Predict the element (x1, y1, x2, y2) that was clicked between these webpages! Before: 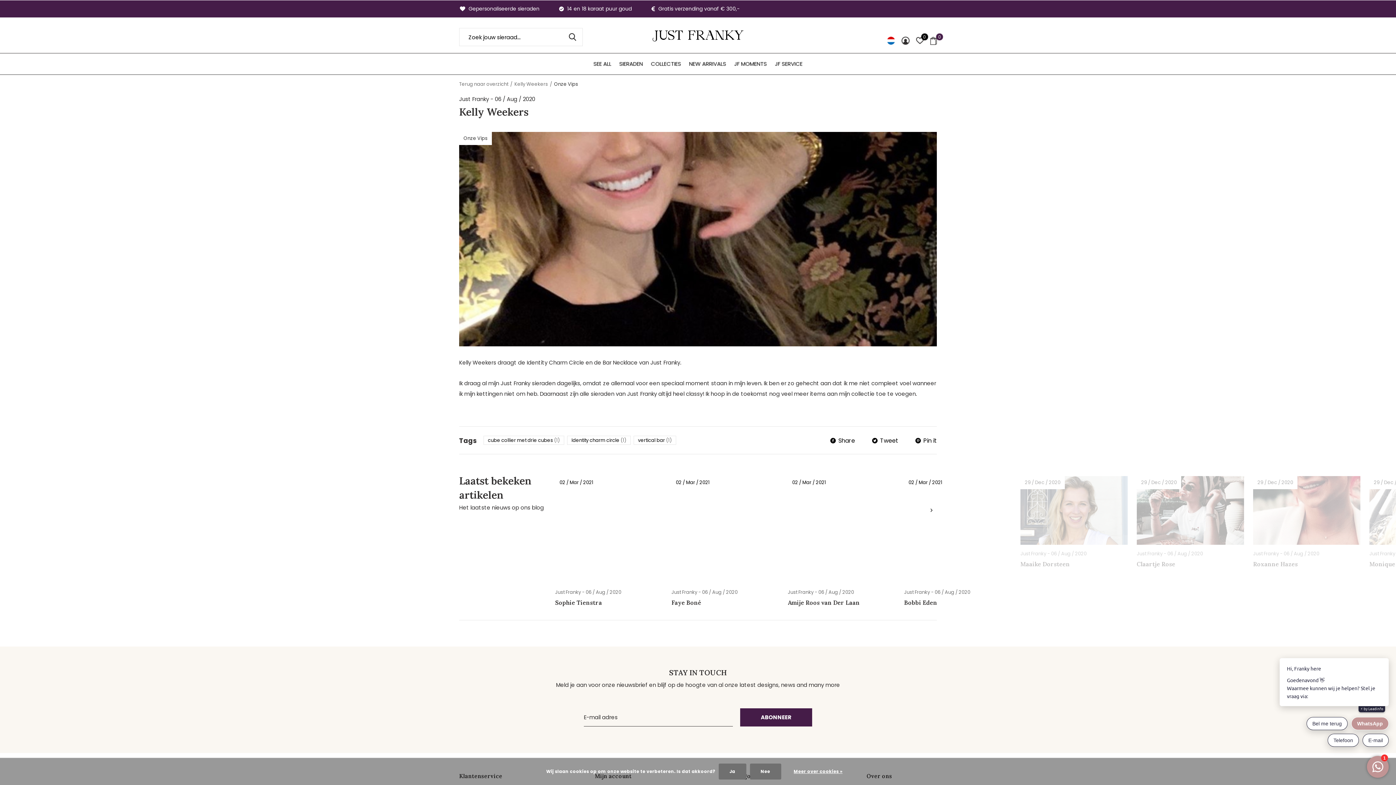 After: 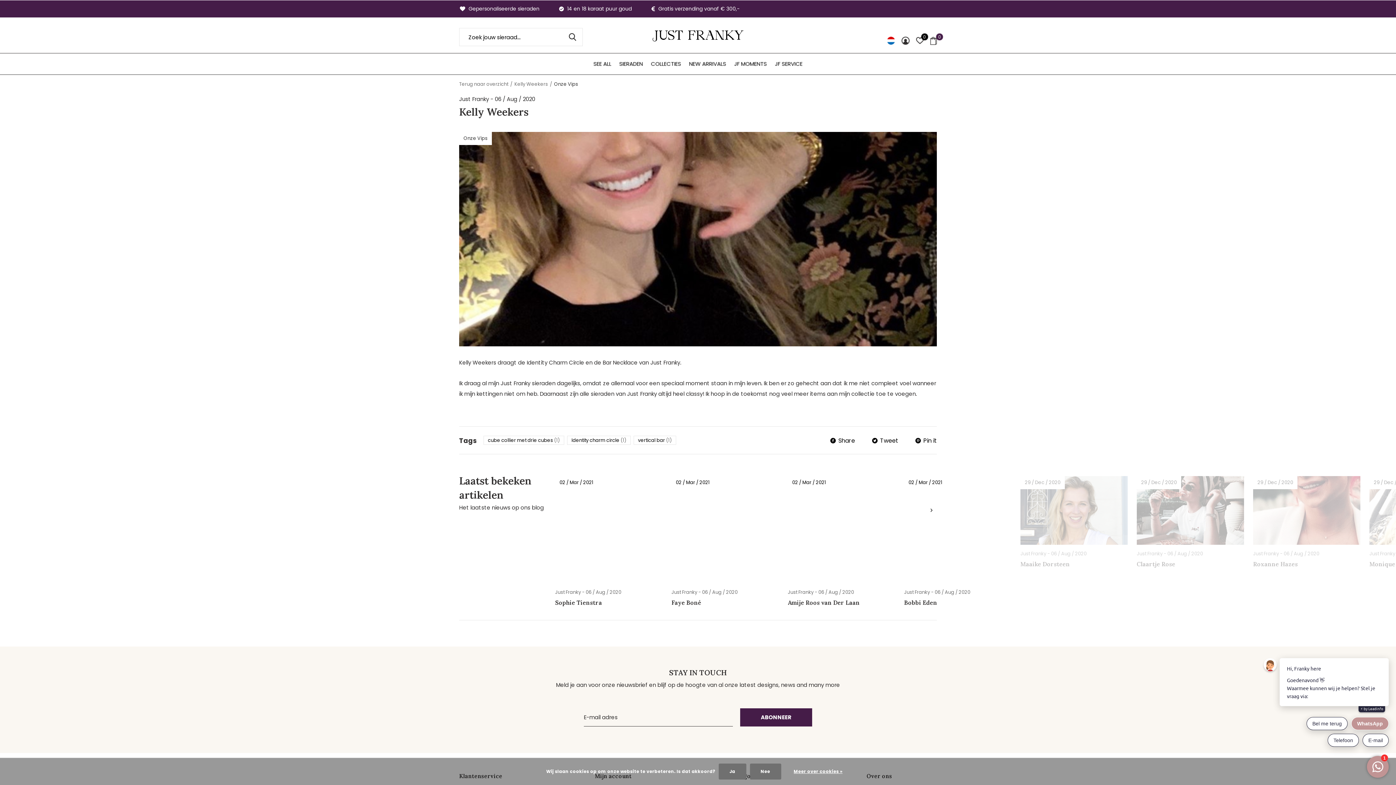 Action: label: ZOEK JOUW SIERAAD bbox: (562, 28, 582, 46)